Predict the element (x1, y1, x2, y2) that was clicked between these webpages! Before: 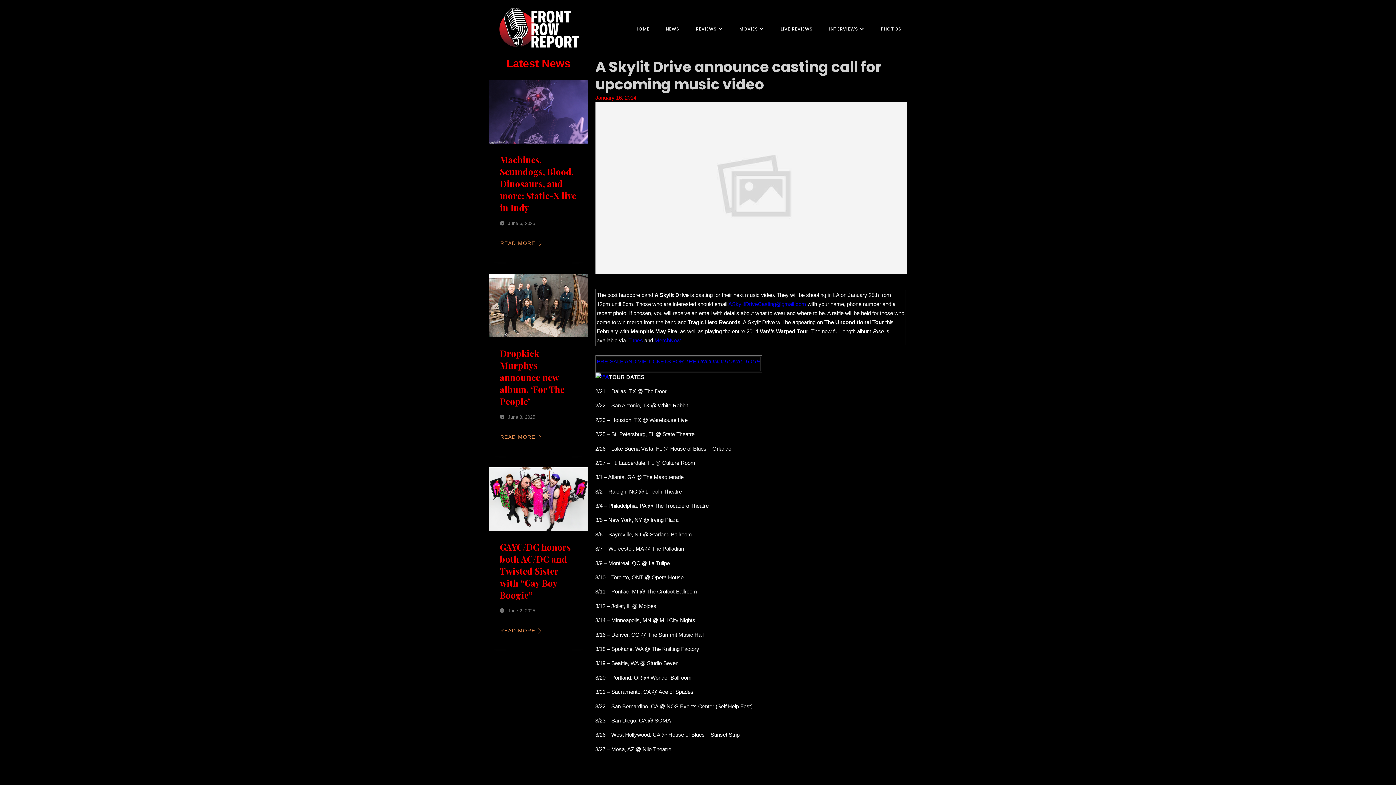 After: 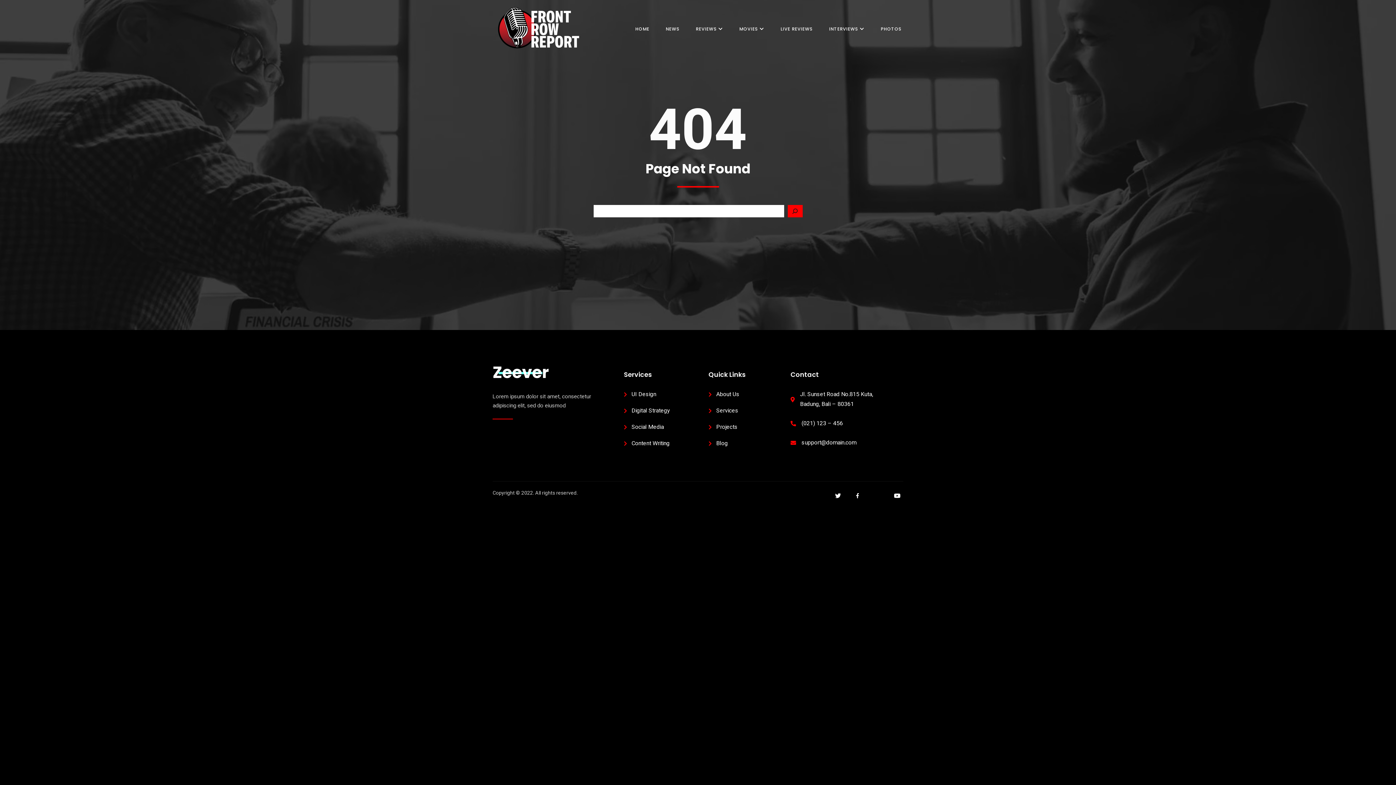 Action: bbox: (627, 337, 643, 343) label: iTunes